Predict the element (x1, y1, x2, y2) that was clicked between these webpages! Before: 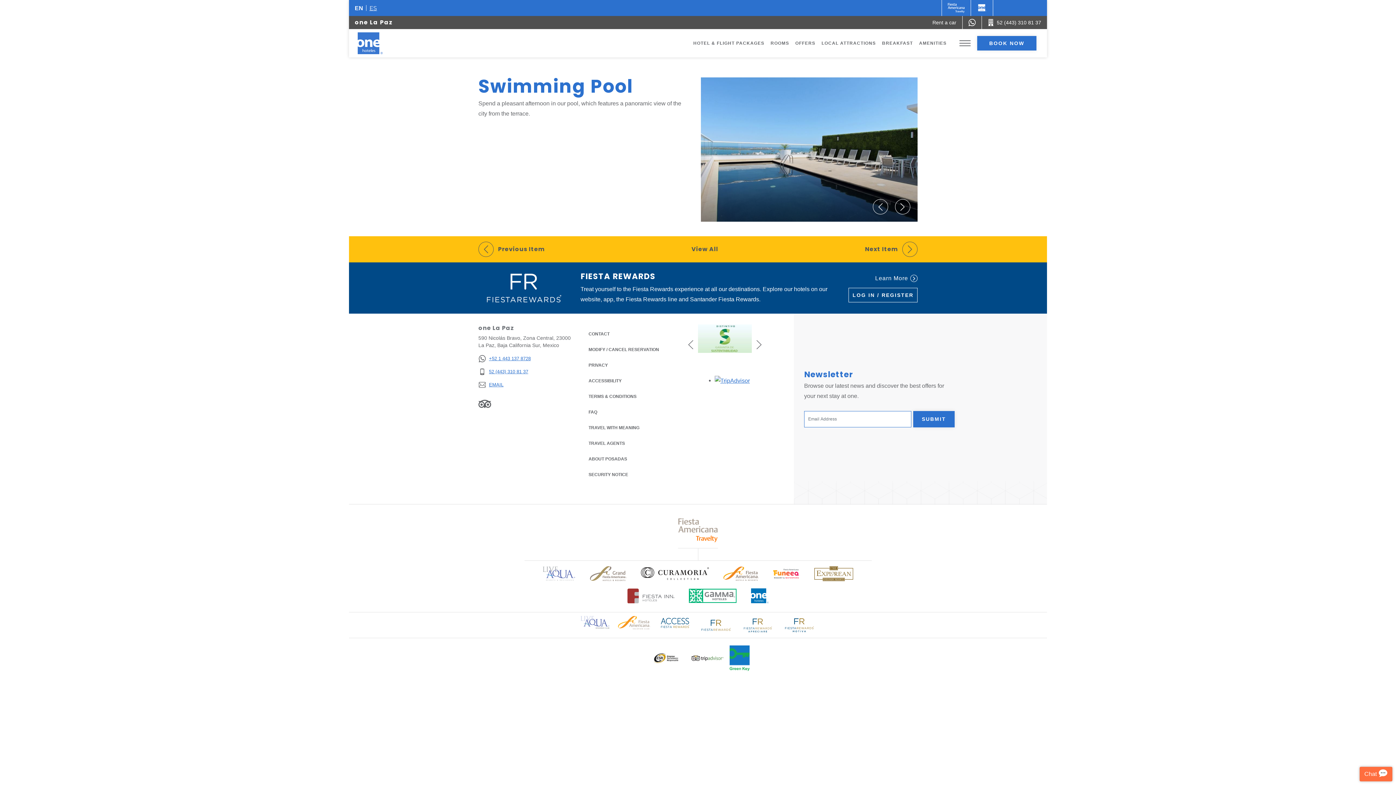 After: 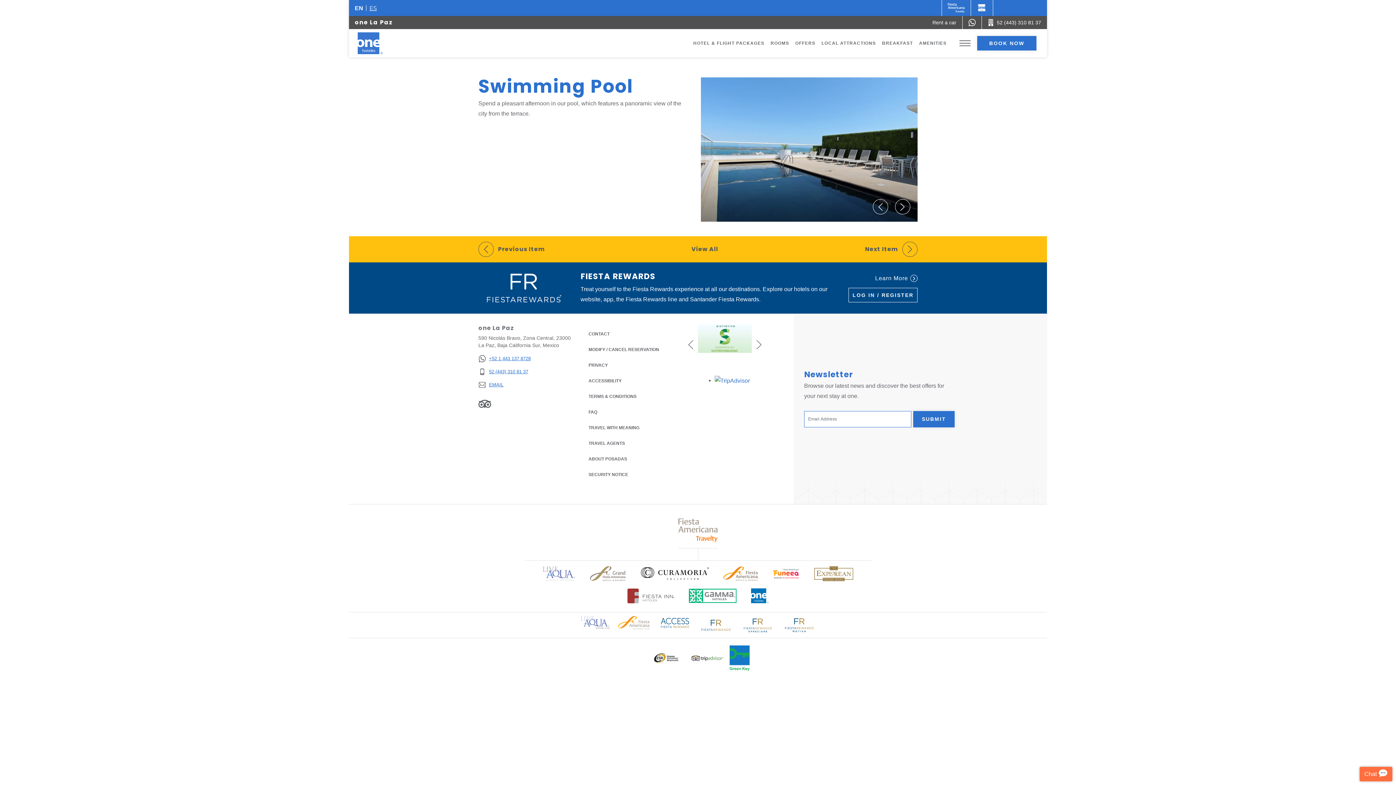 Action: label: Opens in a new tab. bbox: (714, 377, 750, 383)